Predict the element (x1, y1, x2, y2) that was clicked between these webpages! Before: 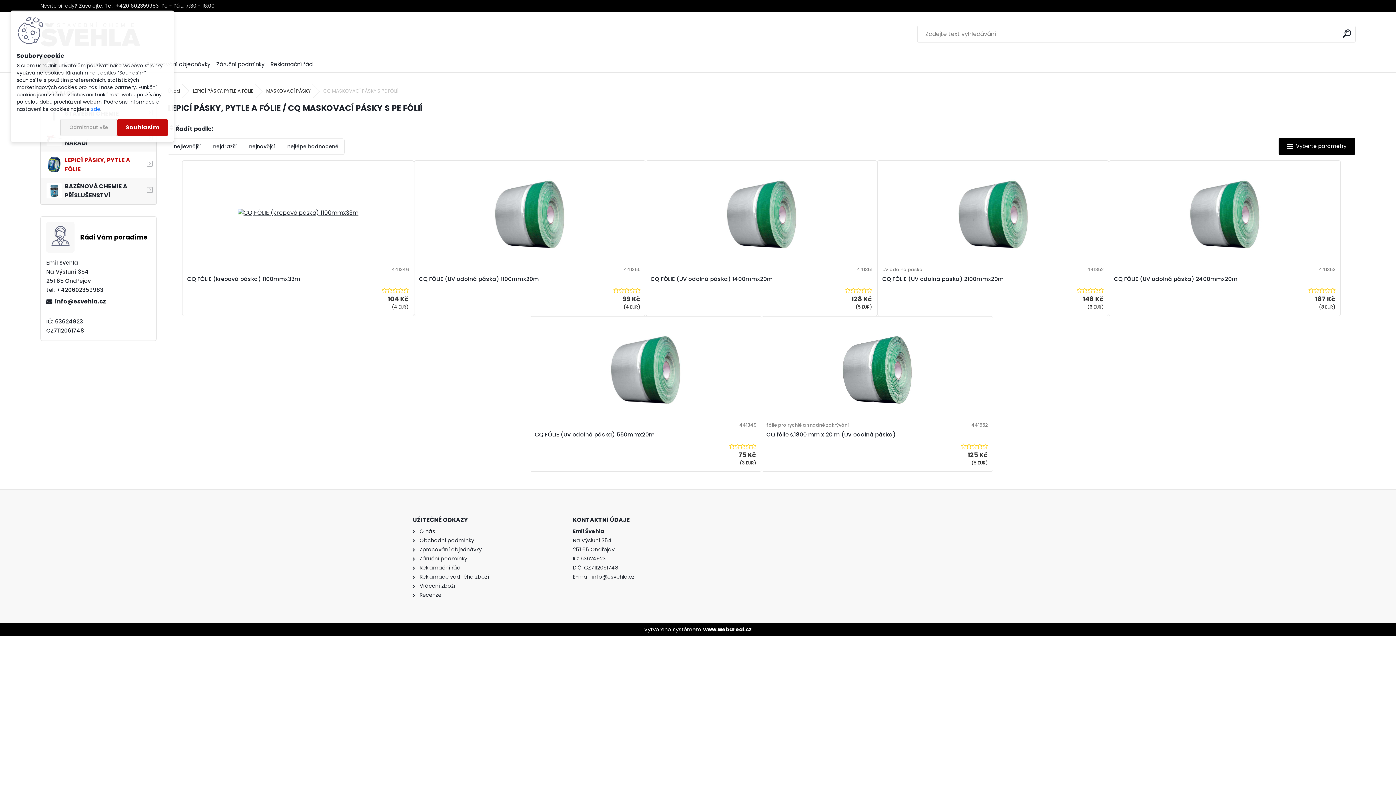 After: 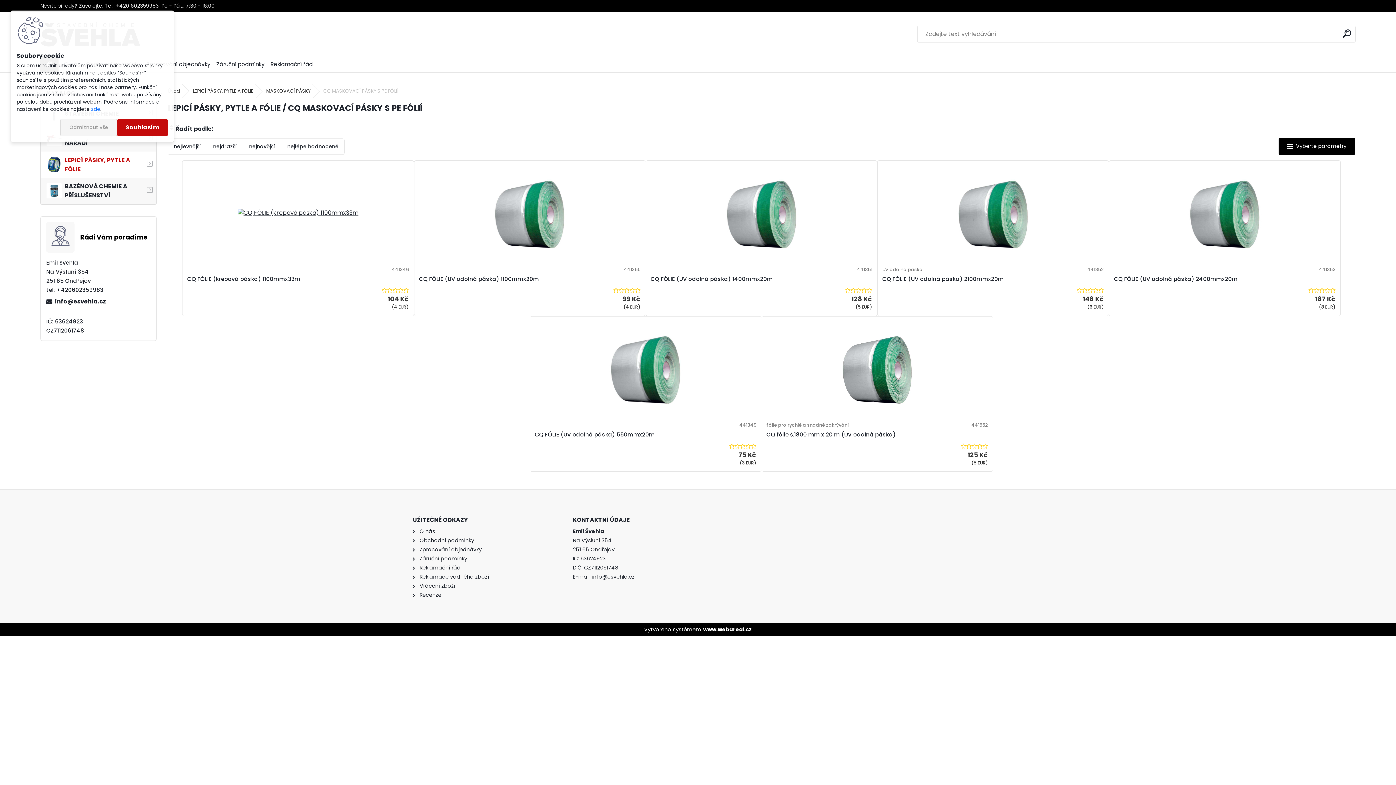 Action: label: info@esvehla.cz bbox: (592, 573, 634, 580)